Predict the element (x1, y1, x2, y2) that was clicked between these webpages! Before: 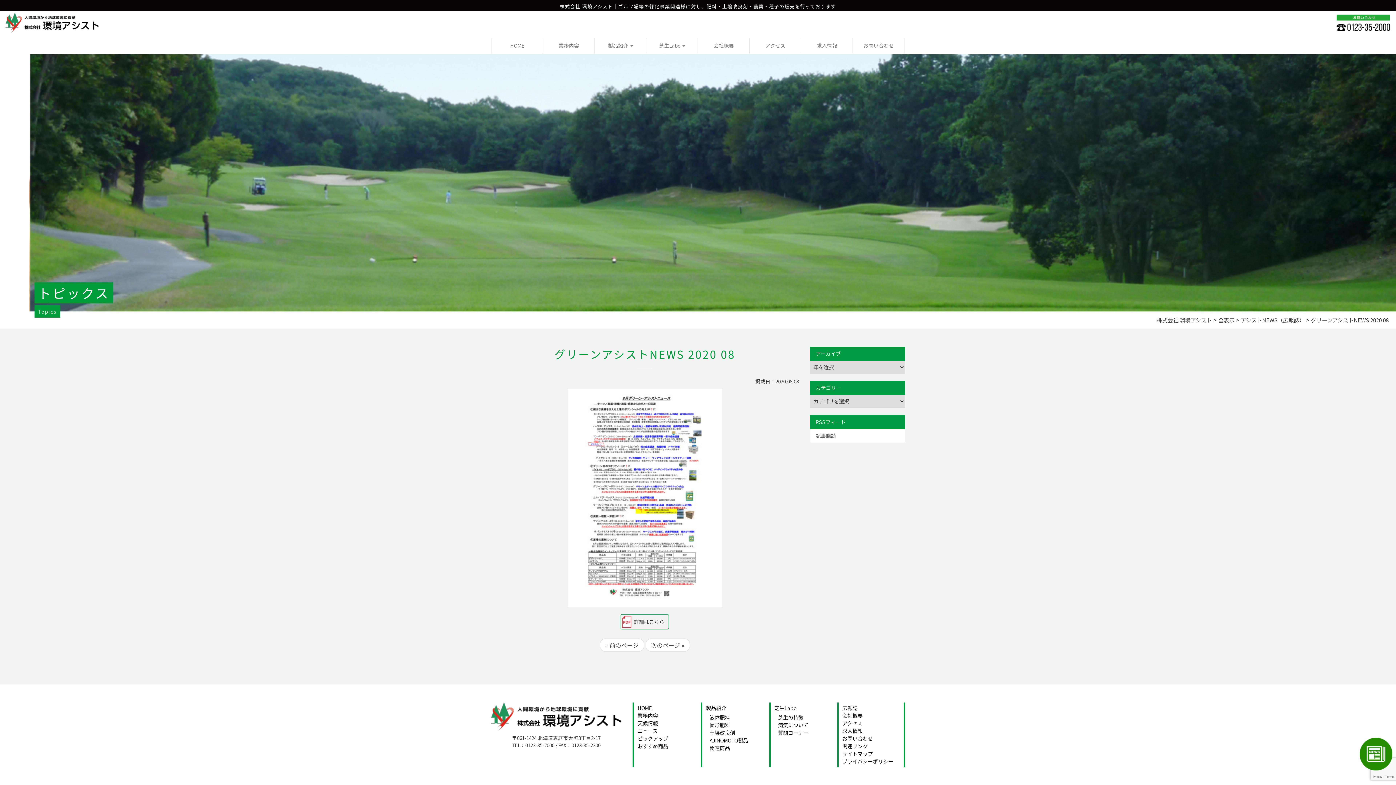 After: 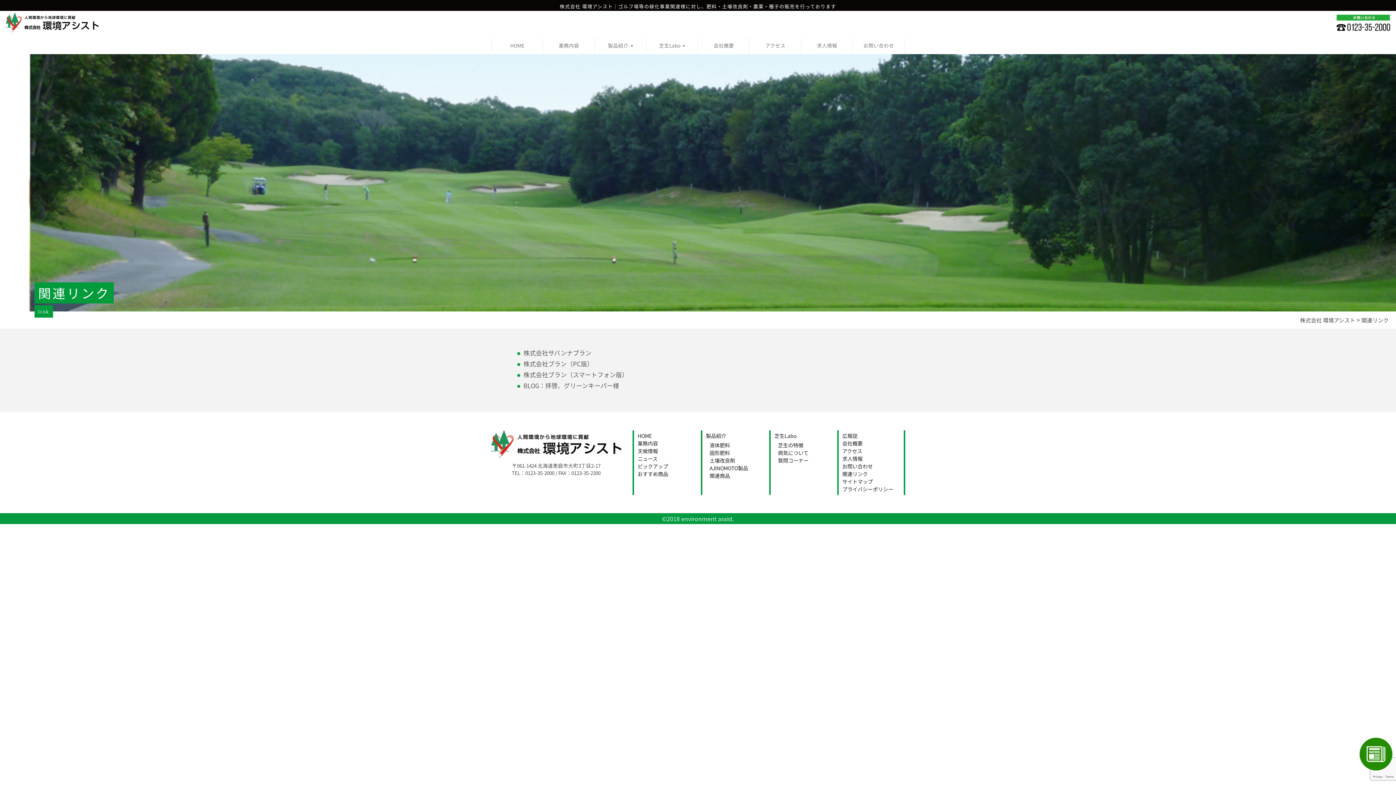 Action: bbox: (842, 743, 868, 750) label: 関連リンク